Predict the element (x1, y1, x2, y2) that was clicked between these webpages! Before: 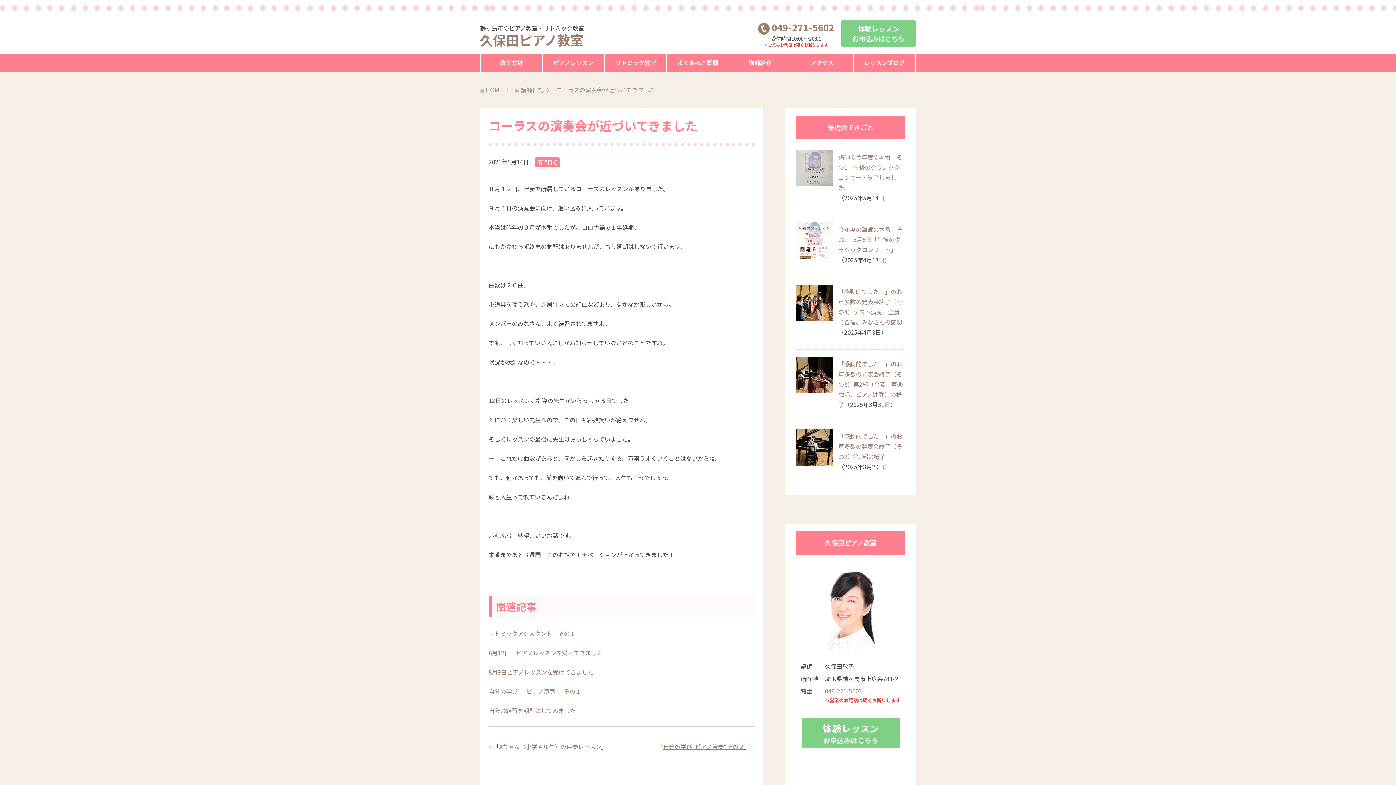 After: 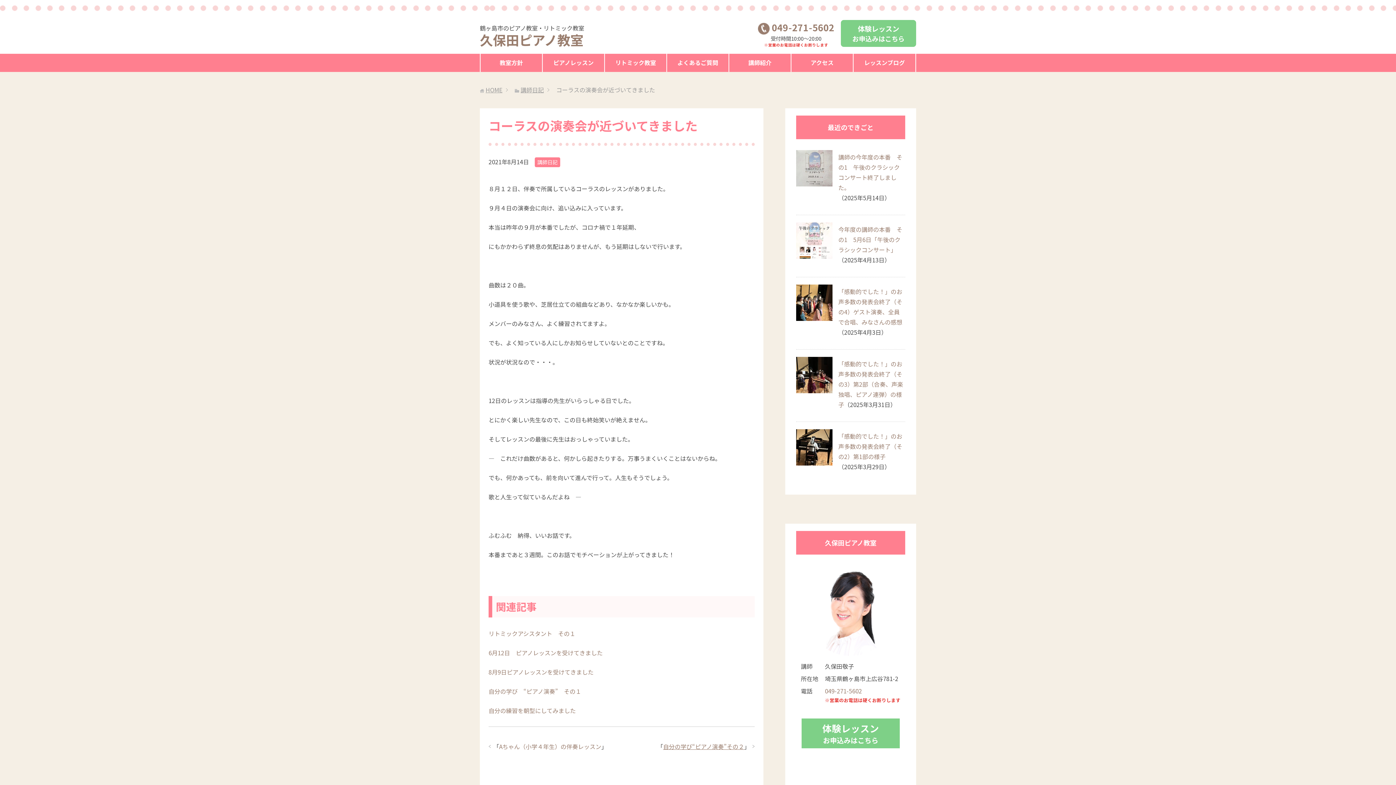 Action: label: 049-271-5602 bbox: (772, 20, 834, 33)